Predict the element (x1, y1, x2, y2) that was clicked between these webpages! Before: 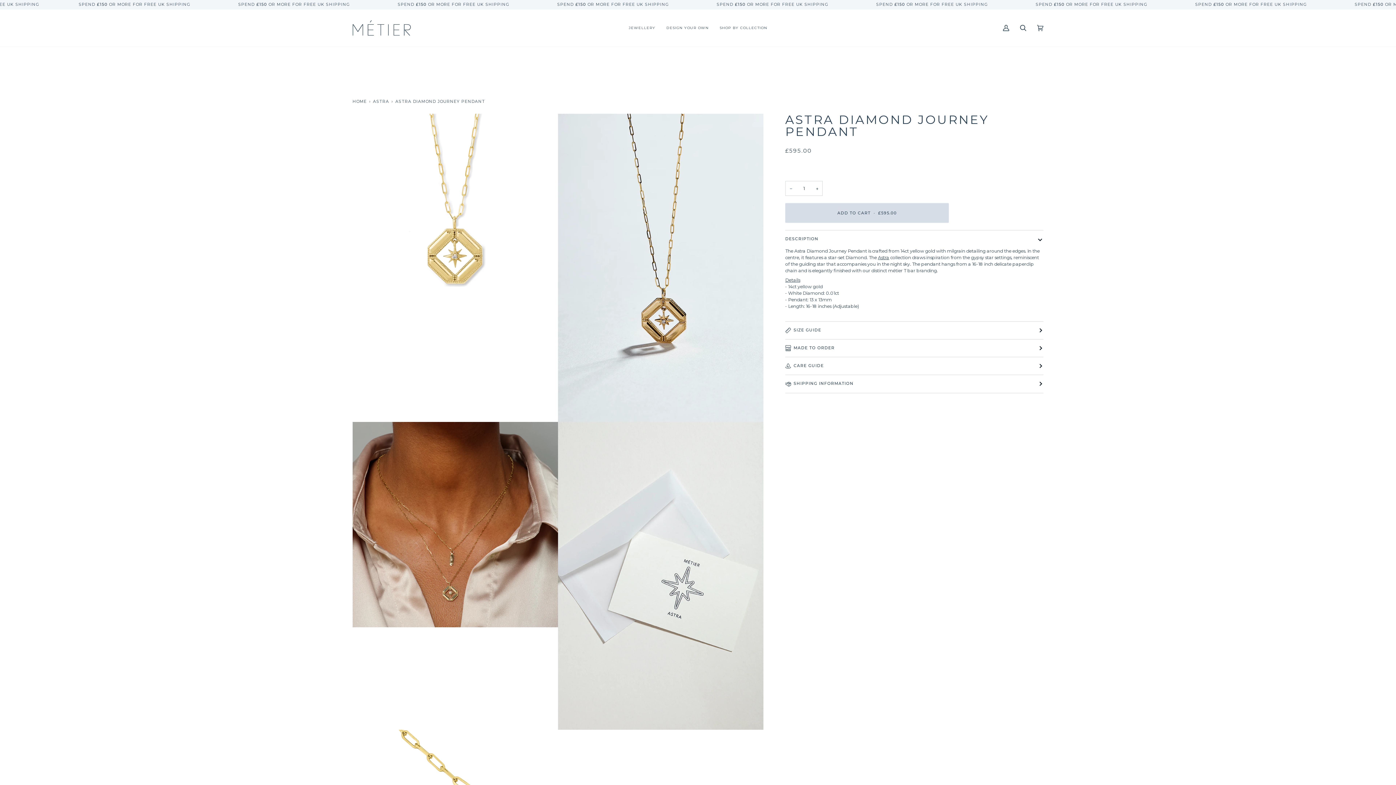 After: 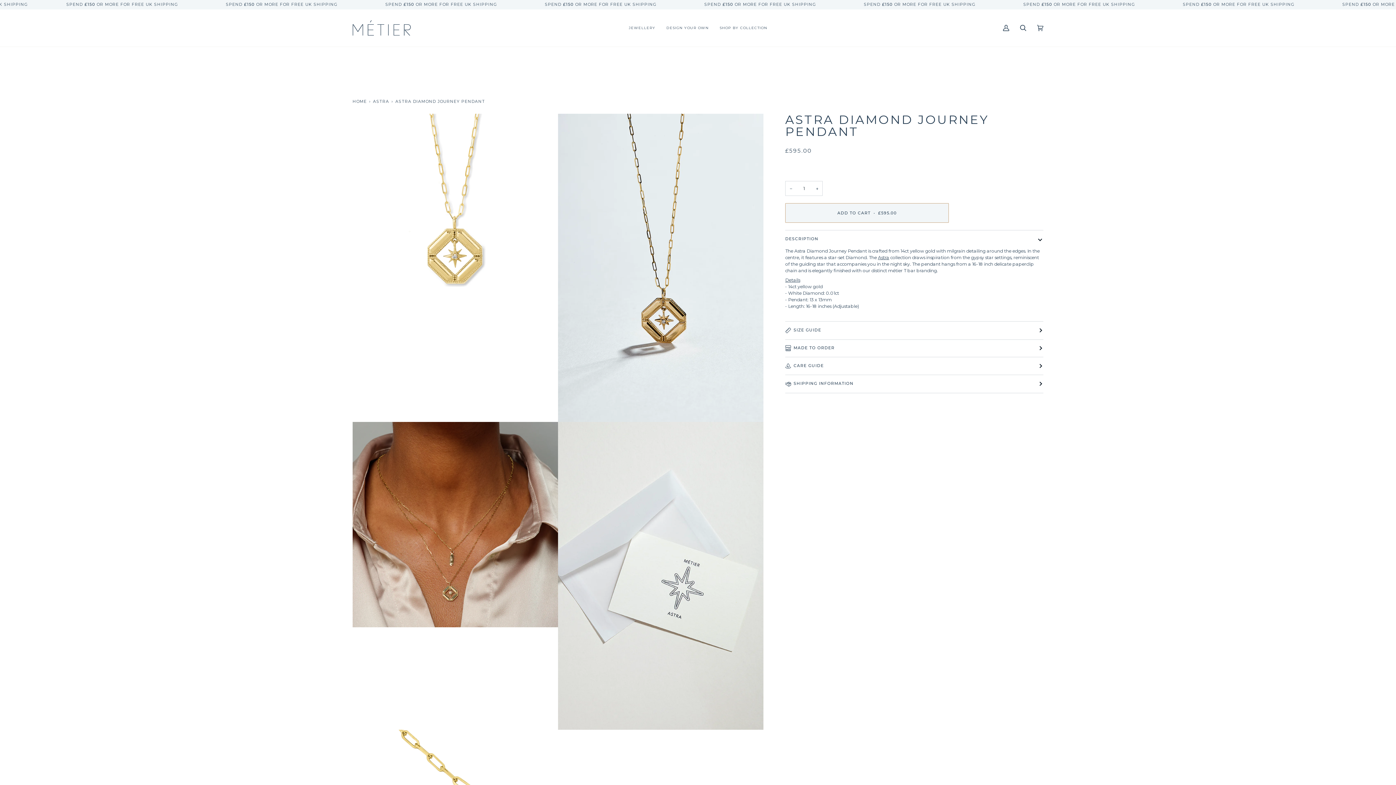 Action: label: ADD TO CART • £595.00 bbox: (785, 203, 949, 222)